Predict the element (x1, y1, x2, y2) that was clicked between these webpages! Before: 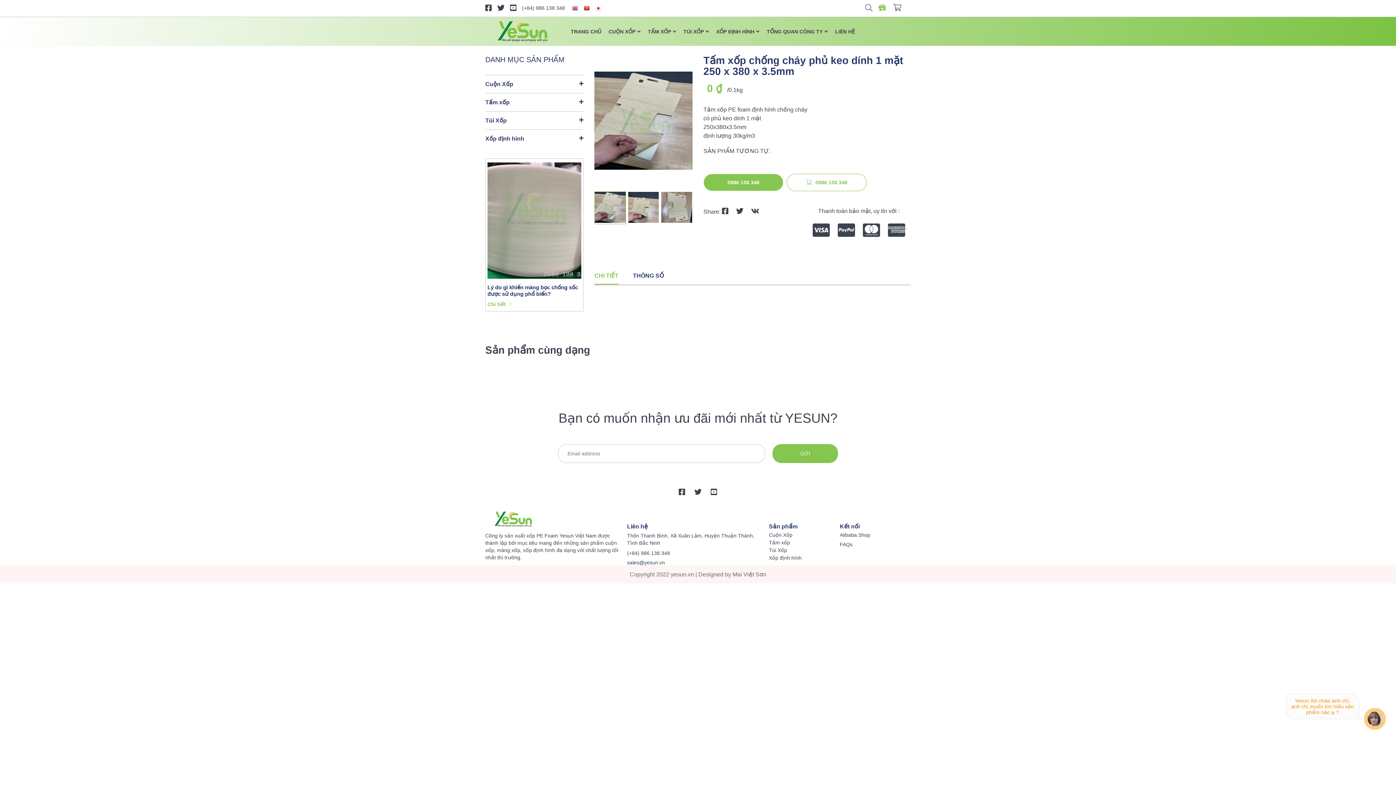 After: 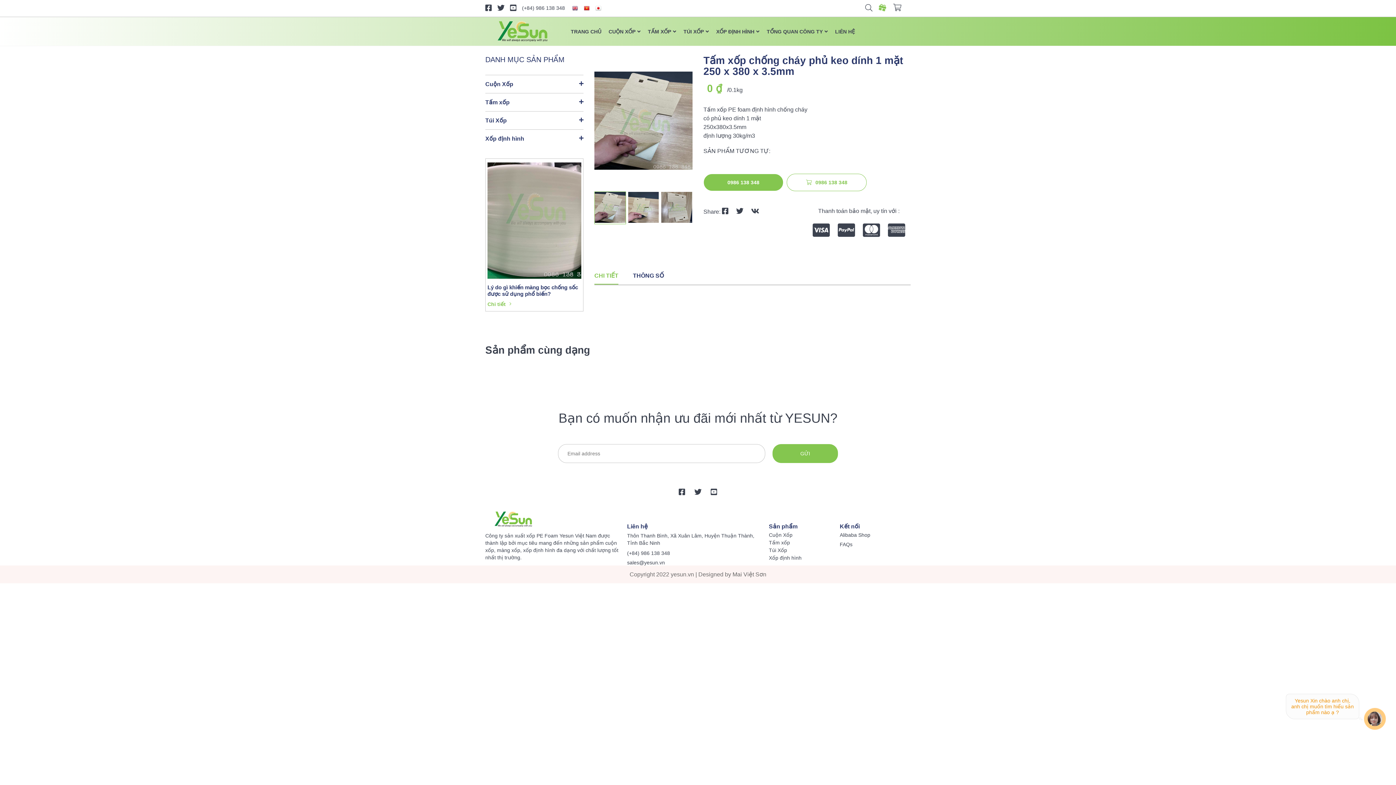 Action: label:   bbox: (736, 207, 745, 215)